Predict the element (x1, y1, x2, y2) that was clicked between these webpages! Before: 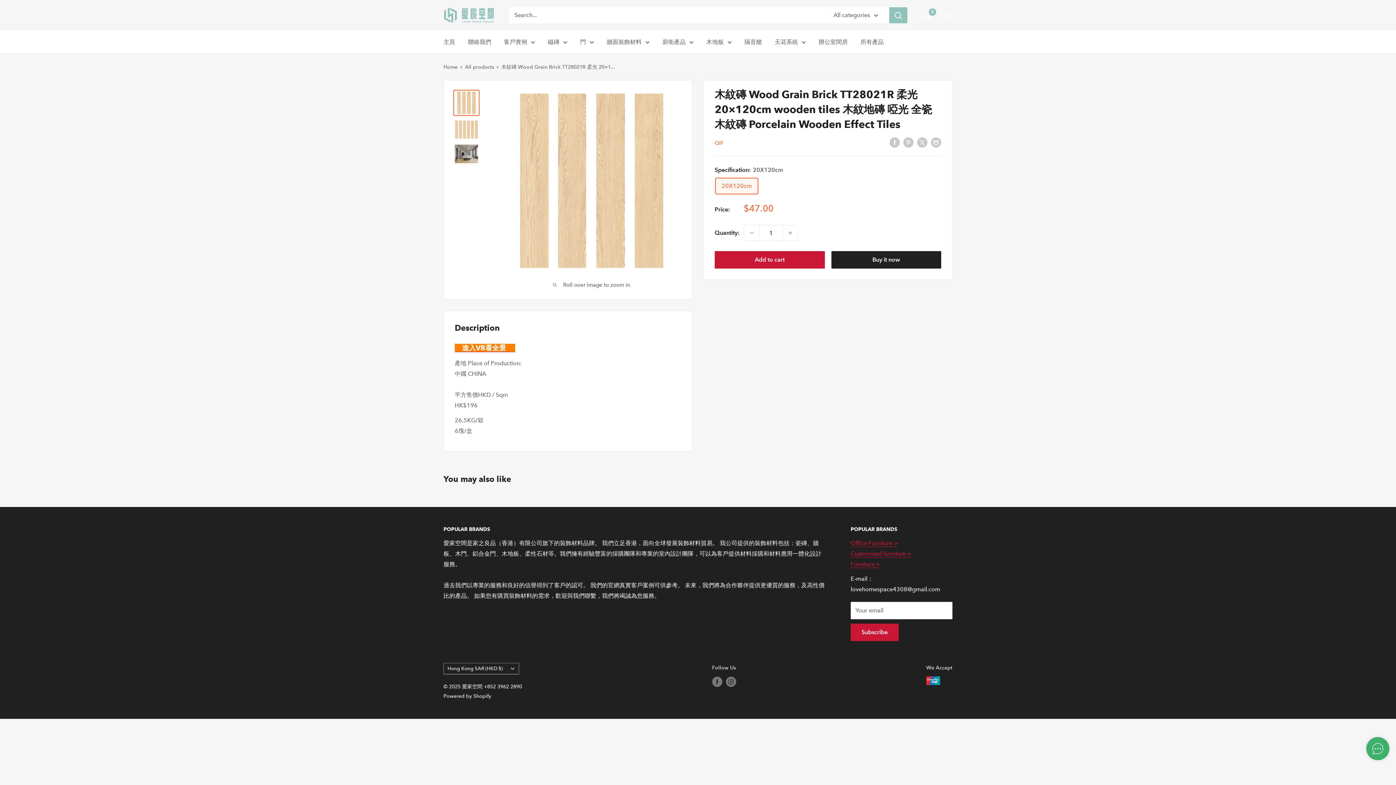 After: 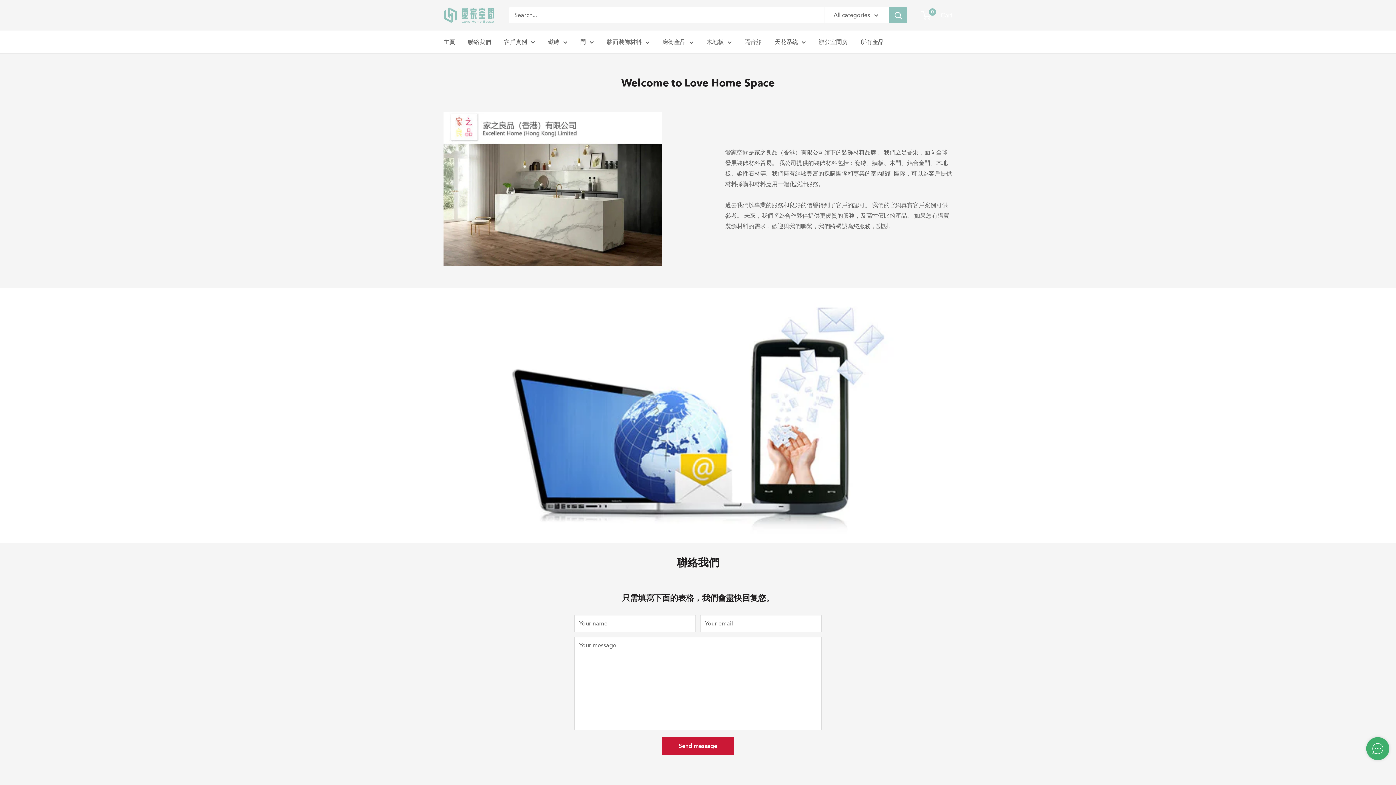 Action: label: 聯絡我們 bbox: (468, 36, 491, 47)